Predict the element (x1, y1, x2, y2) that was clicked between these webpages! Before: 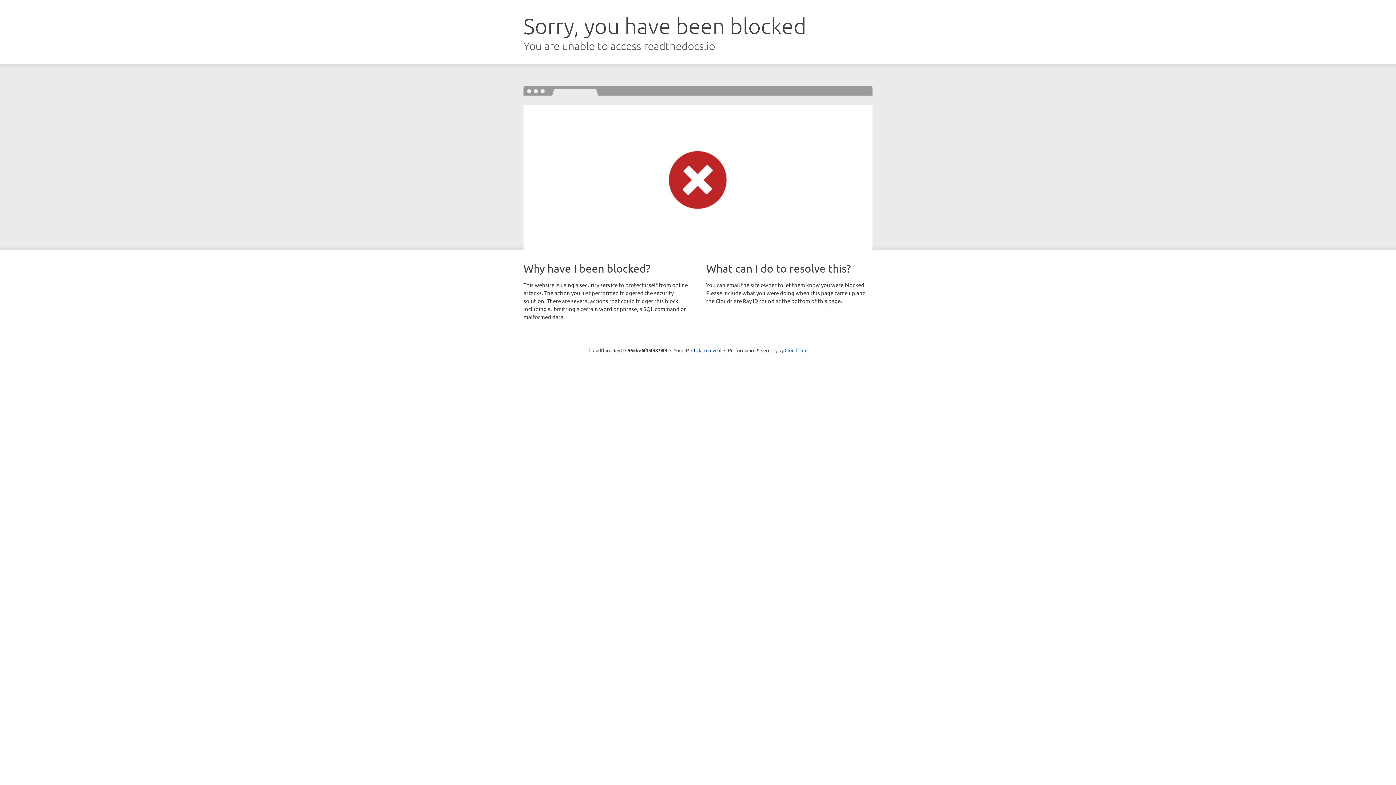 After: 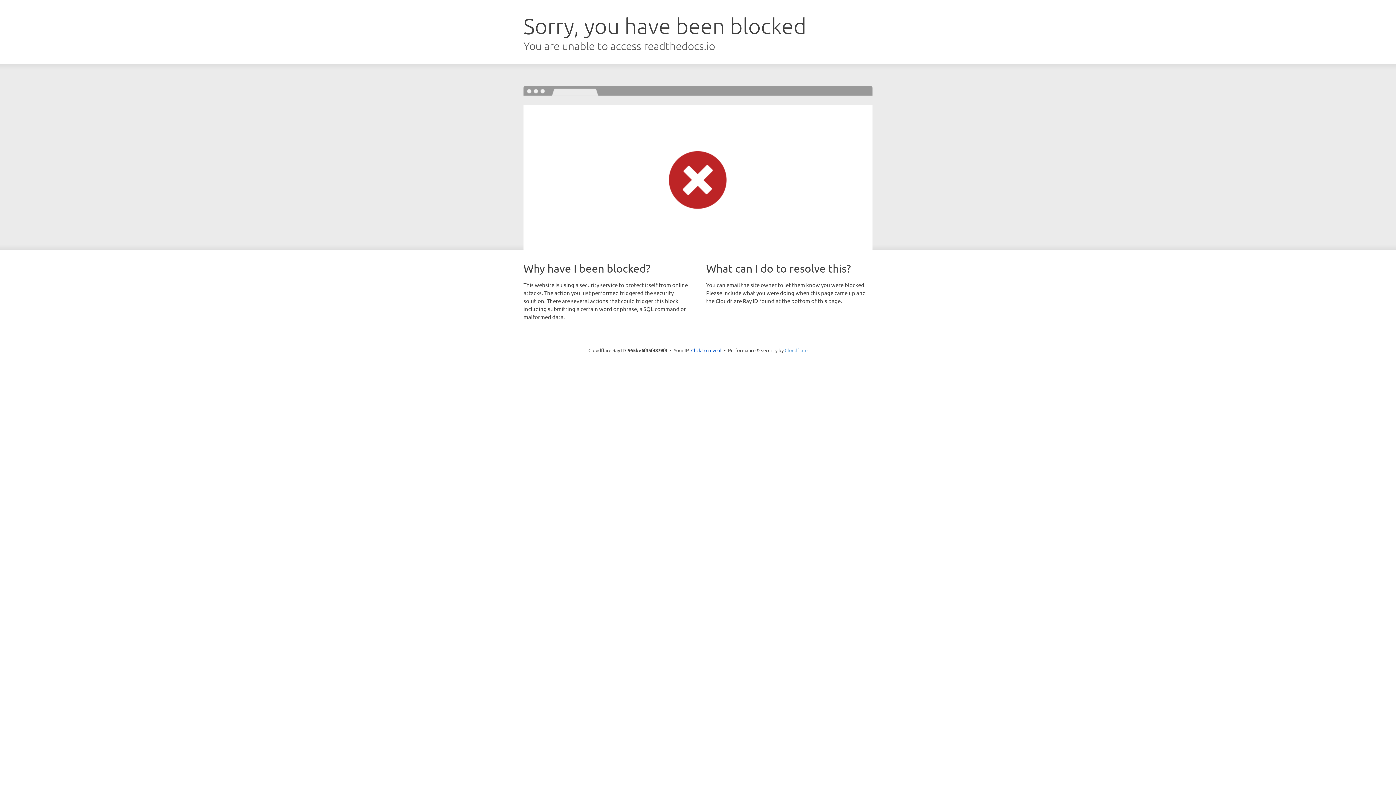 Action: label: Cloudflare bbox: (784, 347, 807, 353)